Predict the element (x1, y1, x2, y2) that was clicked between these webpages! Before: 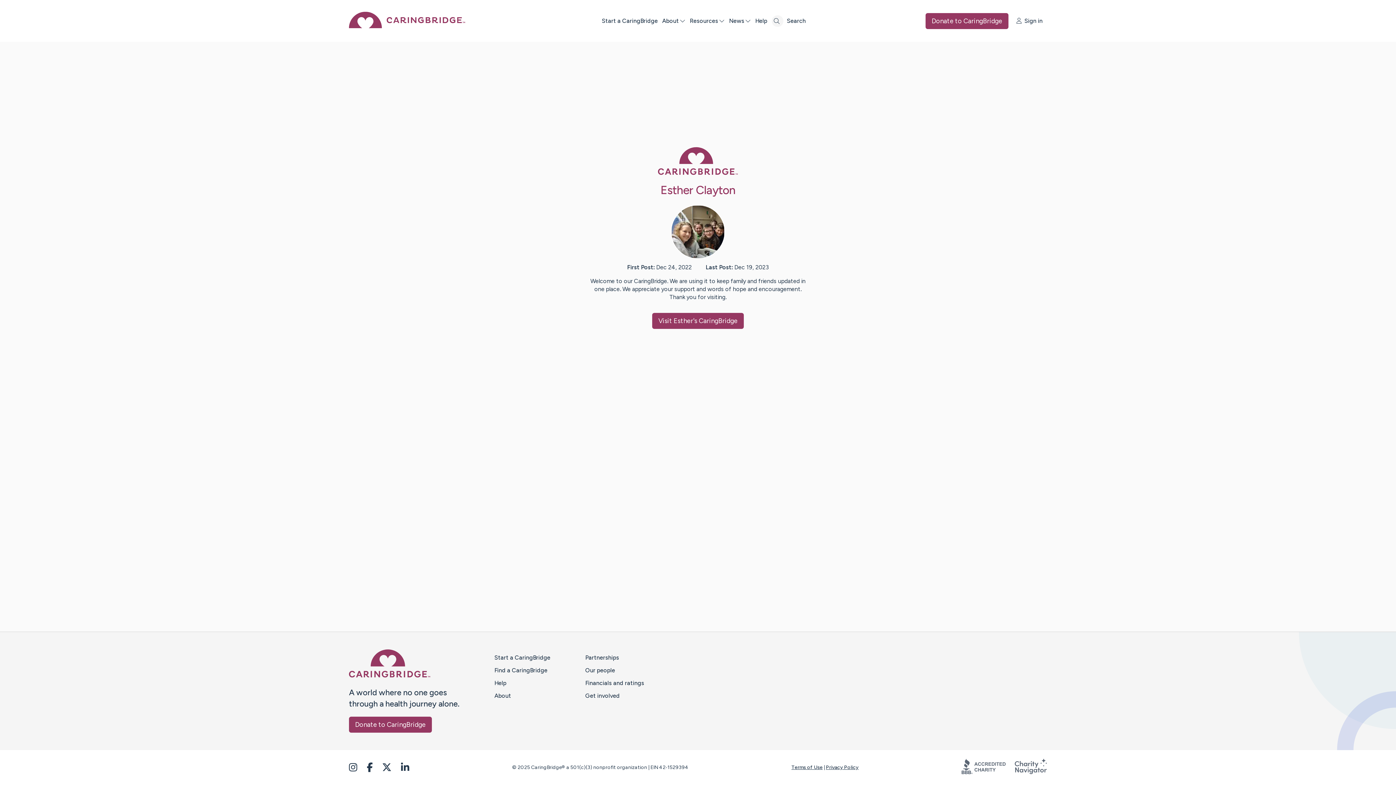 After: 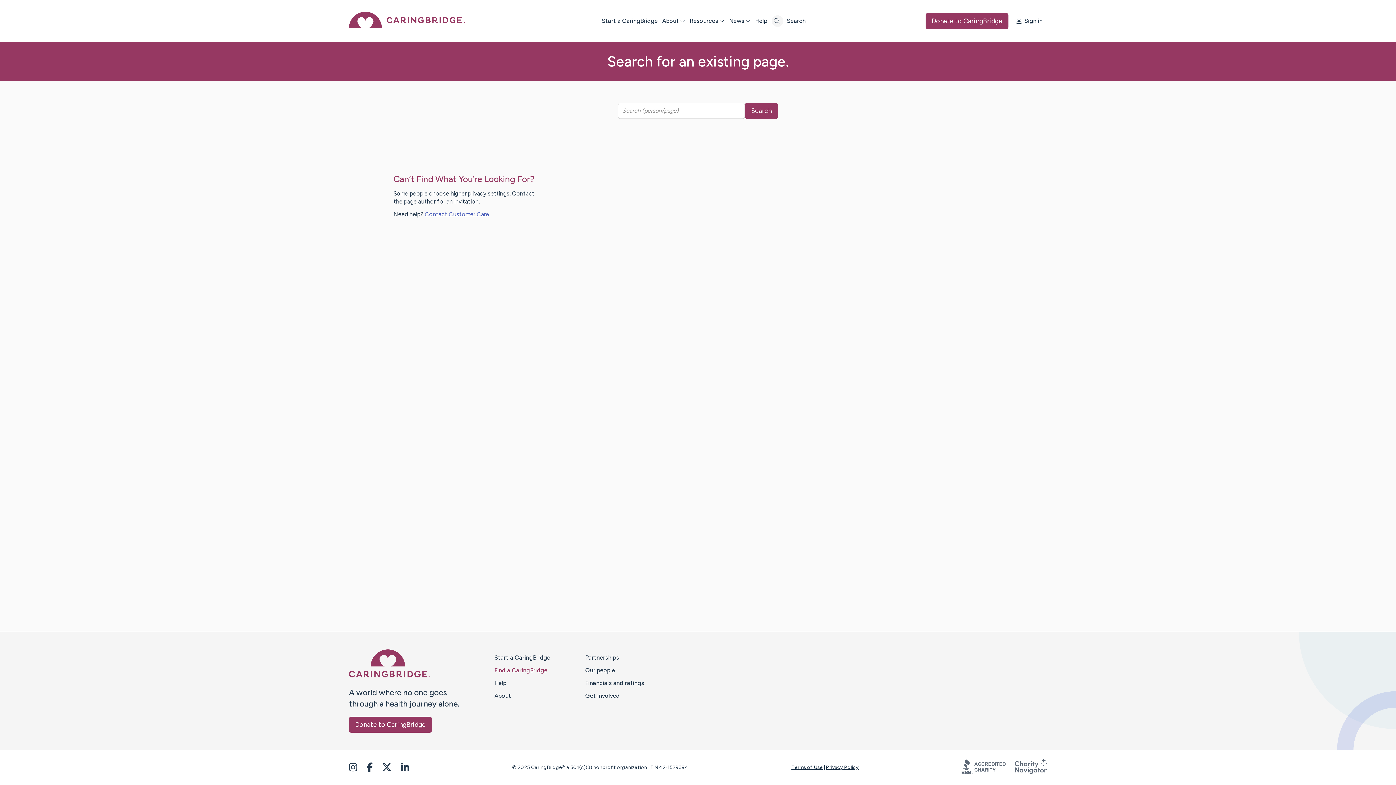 Action: label: Find a CaringBridge bbox: (494, 667, 547, 674)